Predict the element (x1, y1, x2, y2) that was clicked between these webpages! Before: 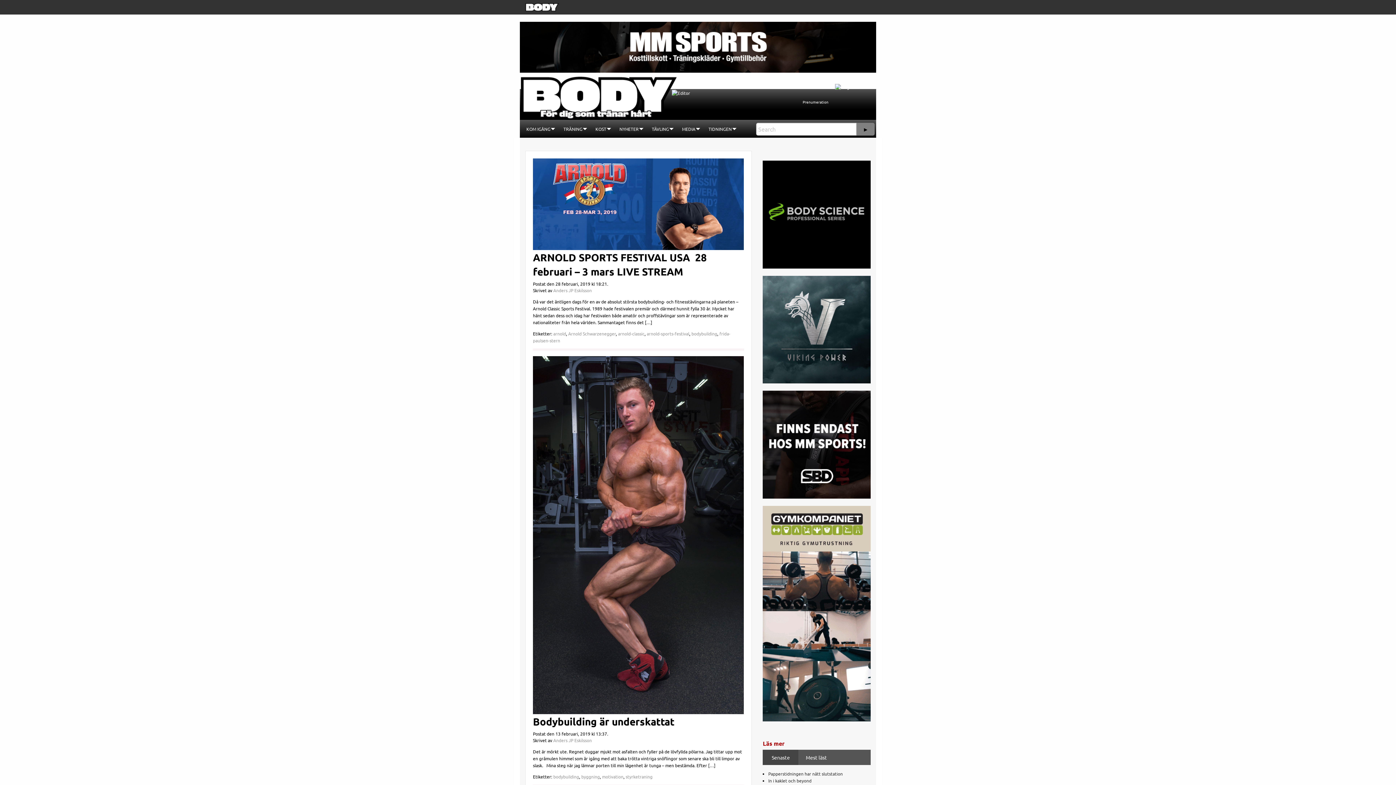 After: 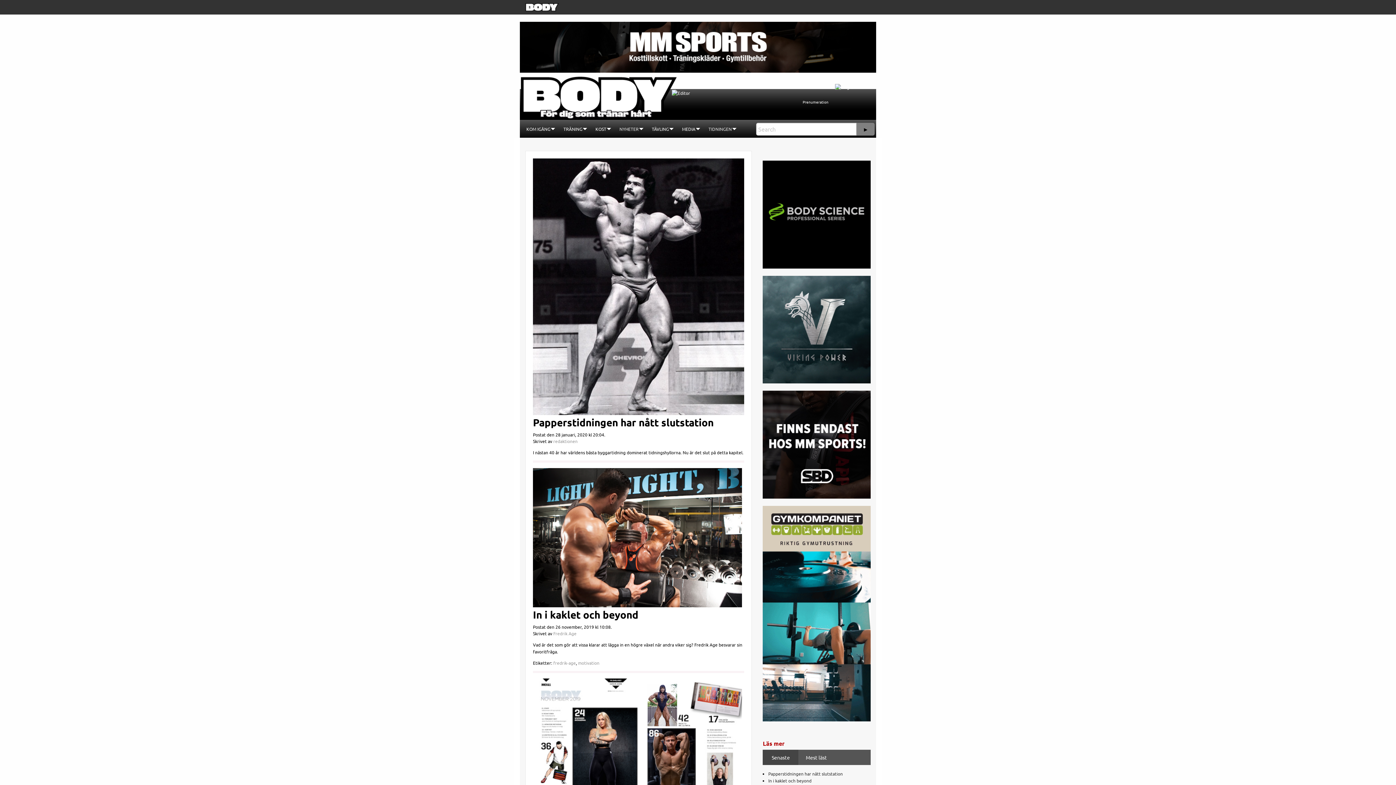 Action: bbox: (520, 94, 682, 100)